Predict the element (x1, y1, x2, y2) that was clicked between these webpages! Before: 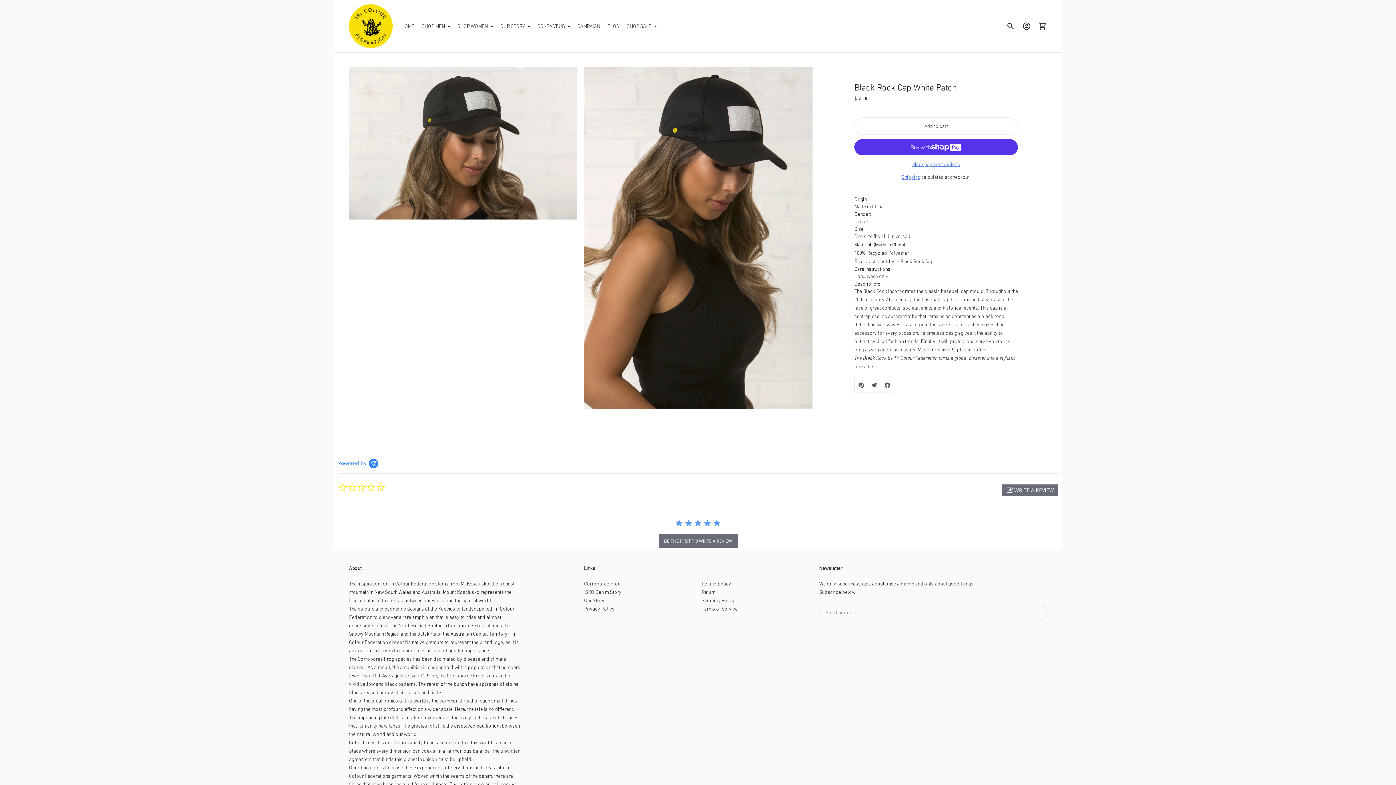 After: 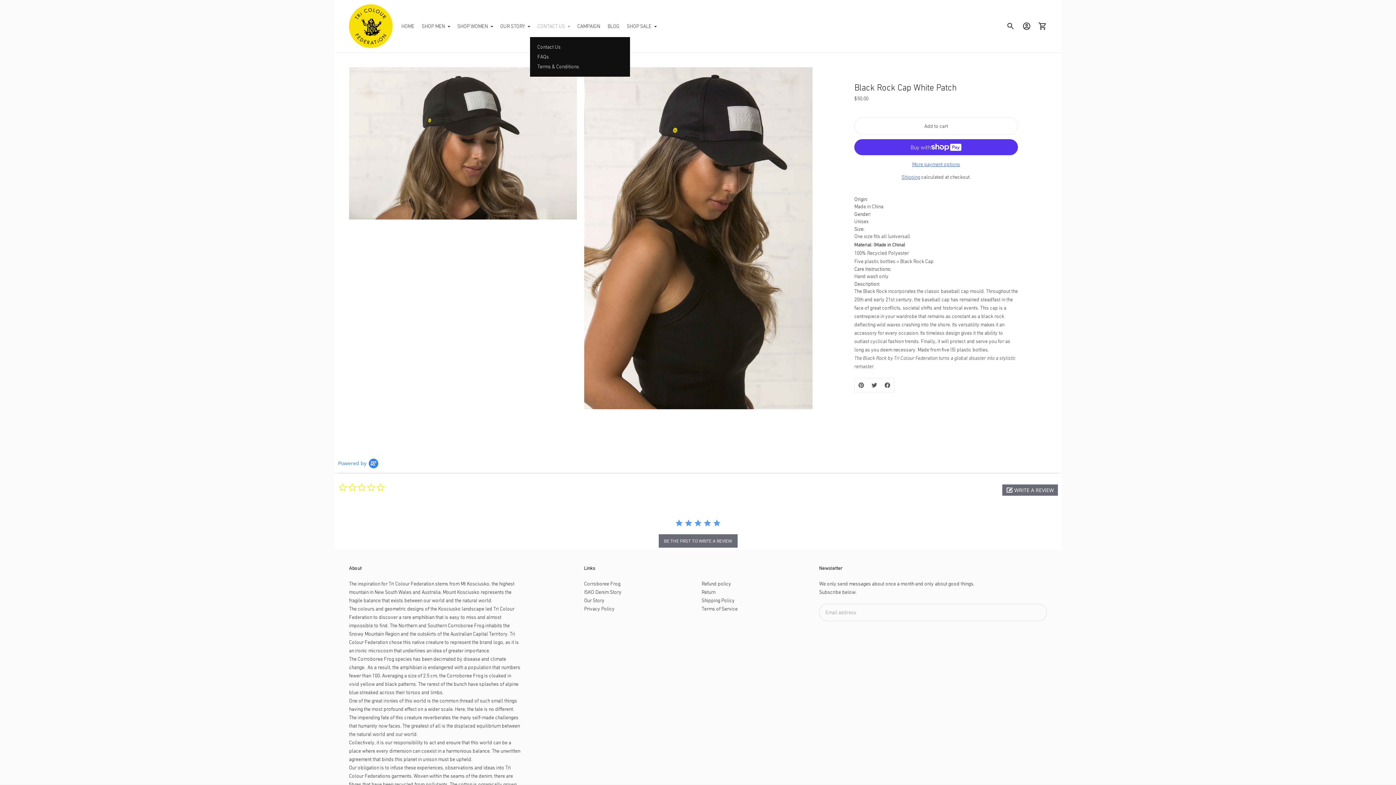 Action: label: CONTACT US bbox: (537, 18, 570, 34)